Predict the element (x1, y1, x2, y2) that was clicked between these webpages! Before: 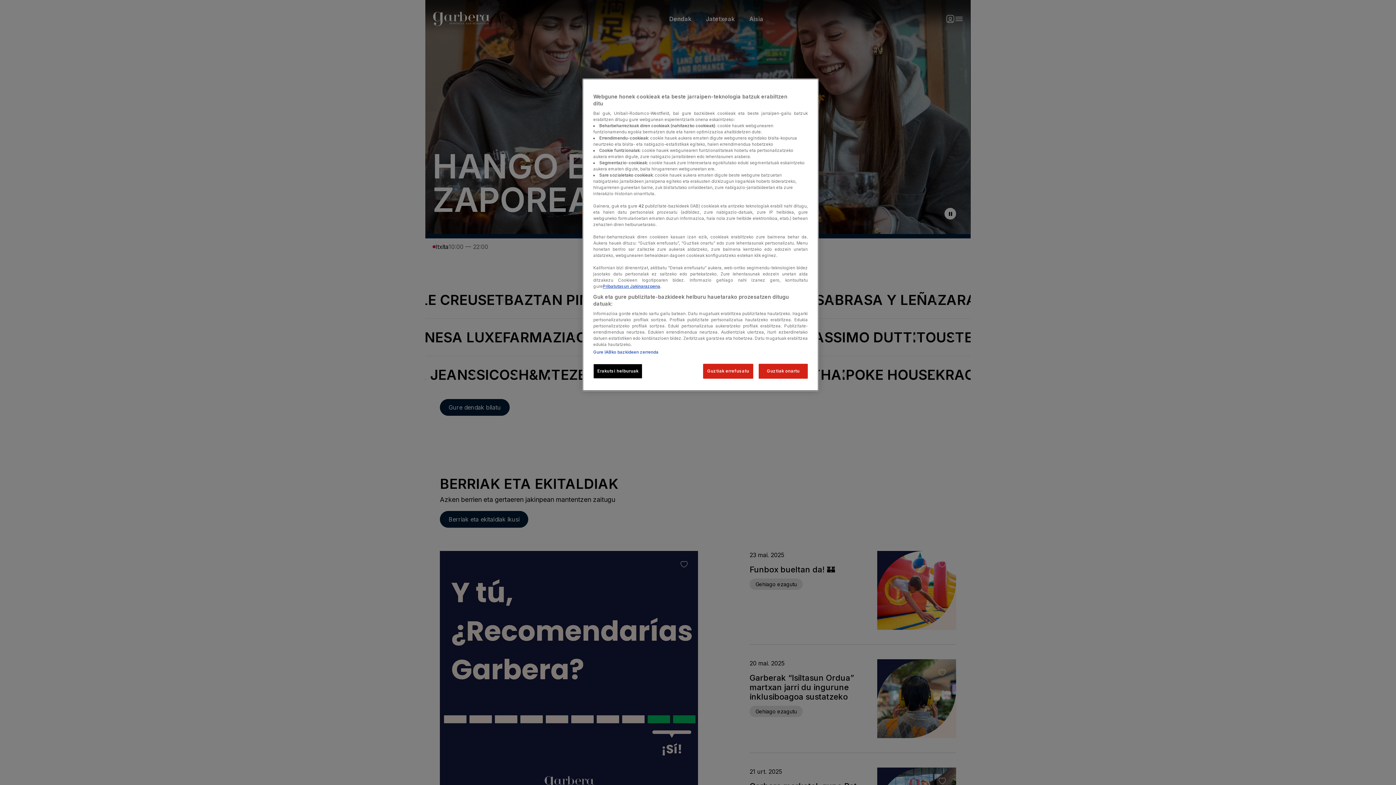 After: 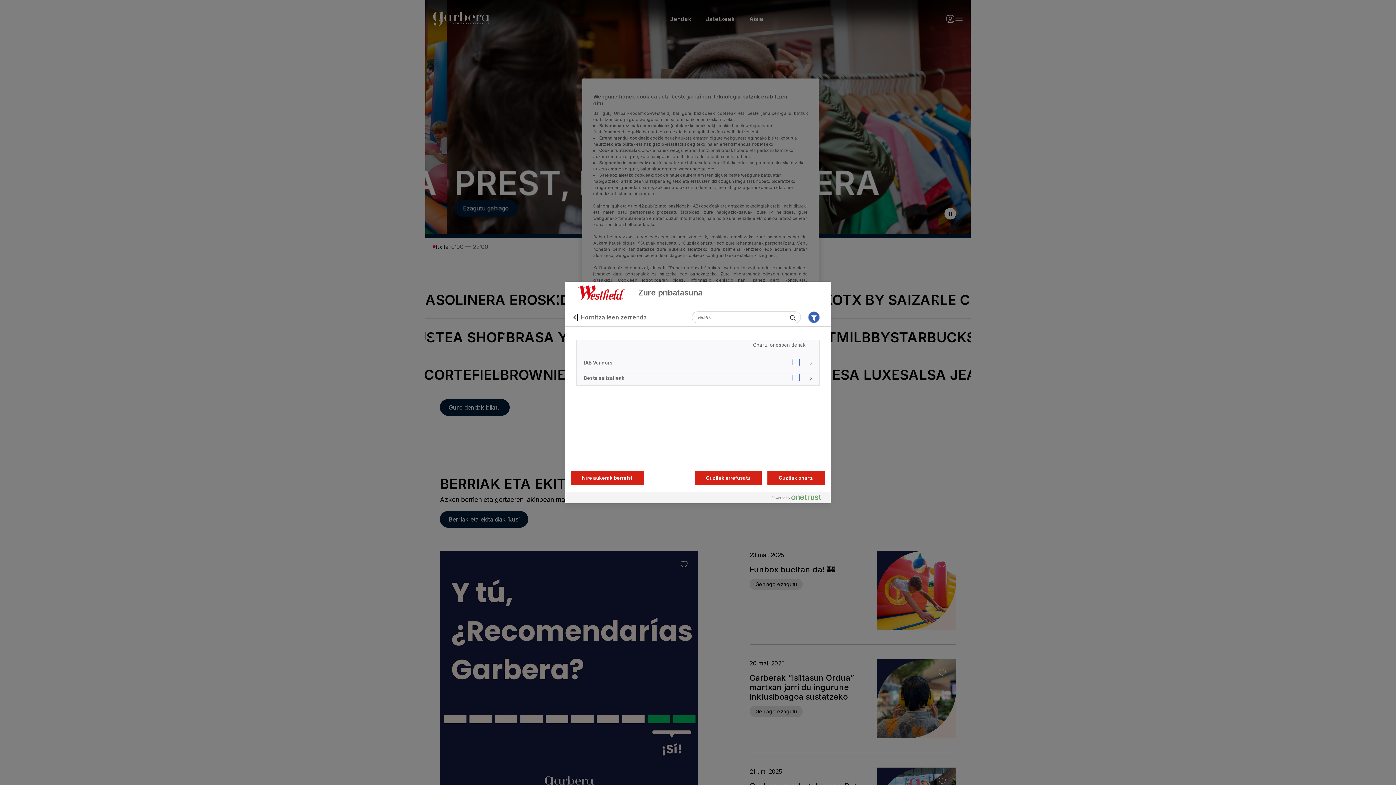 Action: label: Gure IABko bazkideen zerrenda bbox: (593, 349, 658, 354)